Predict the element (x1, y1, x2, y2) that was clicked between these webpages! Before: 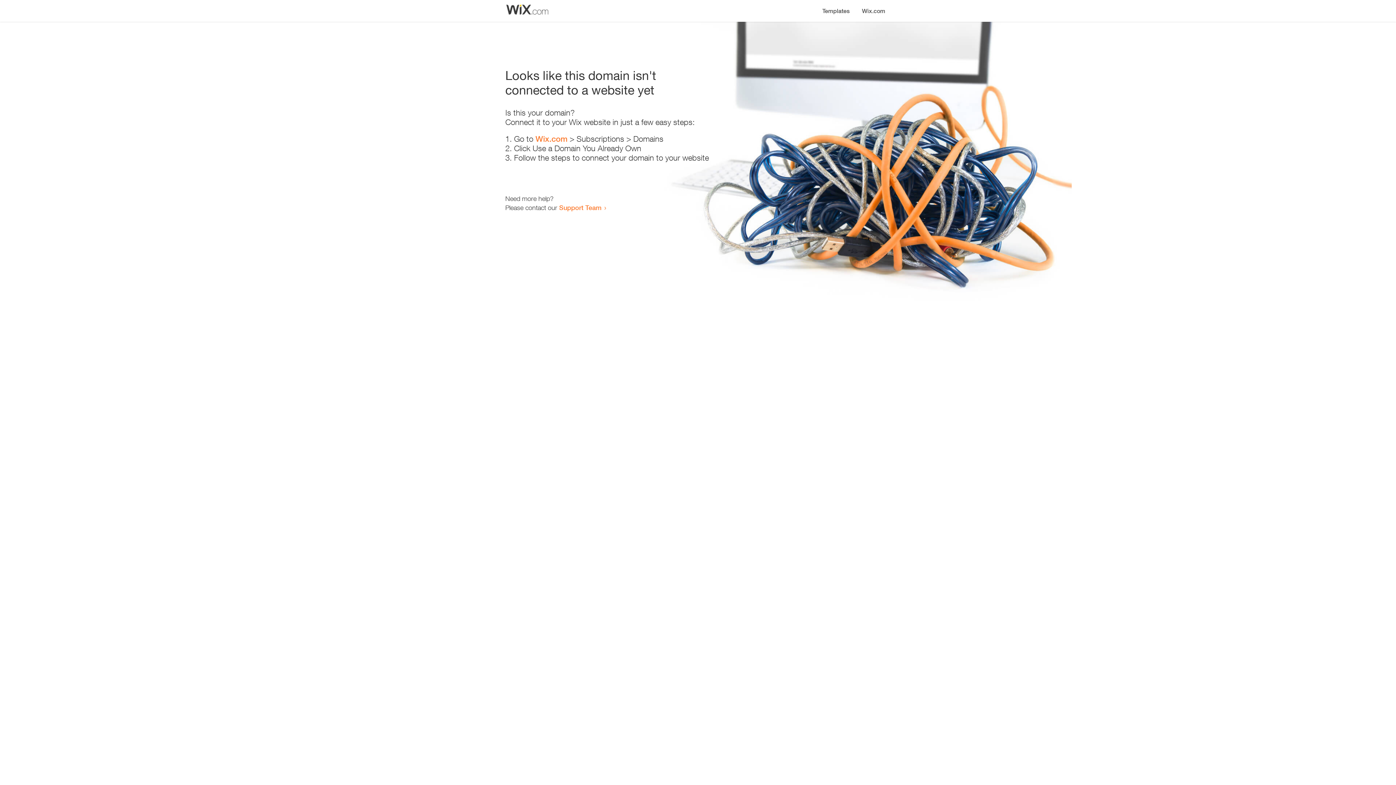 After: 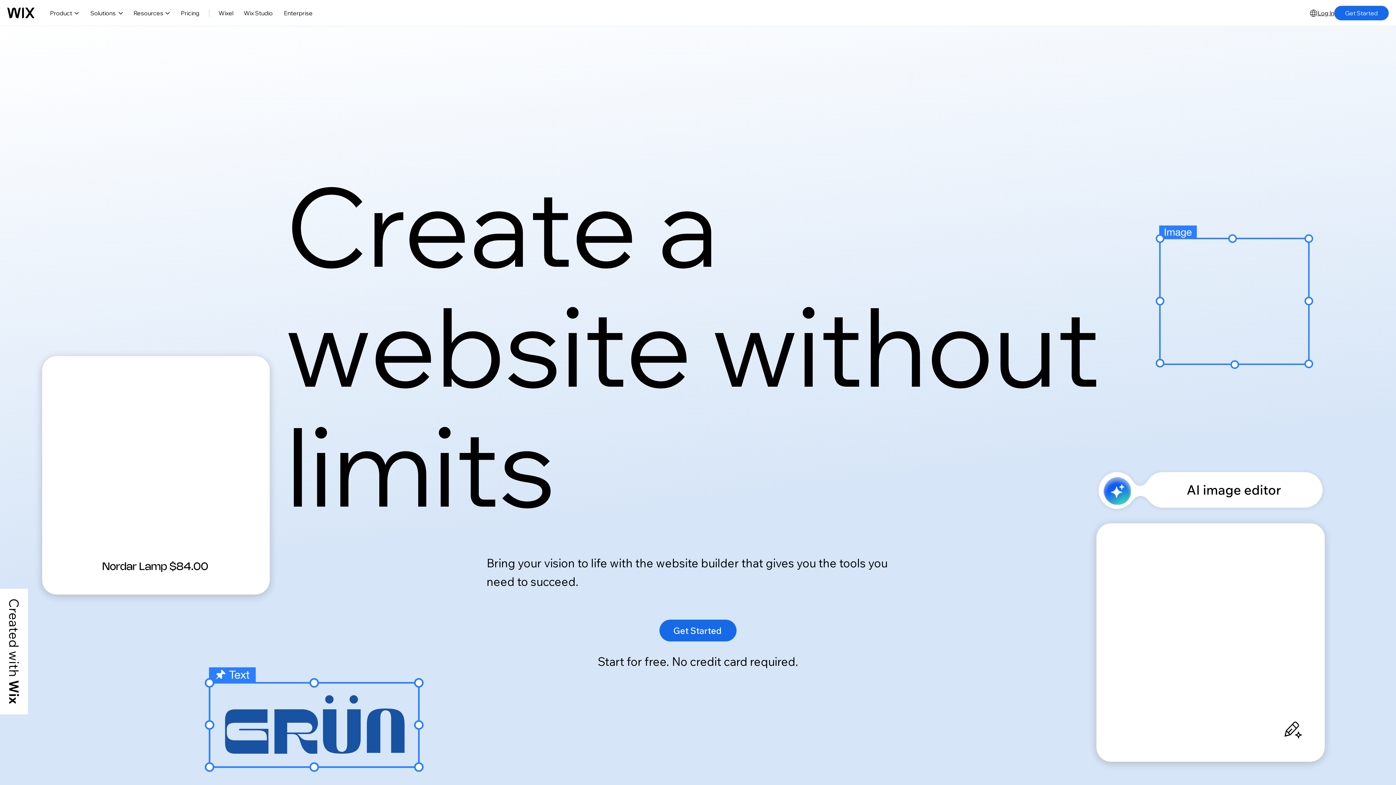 Action: bbox: (535, 134, 567, 143) label: Wix.com